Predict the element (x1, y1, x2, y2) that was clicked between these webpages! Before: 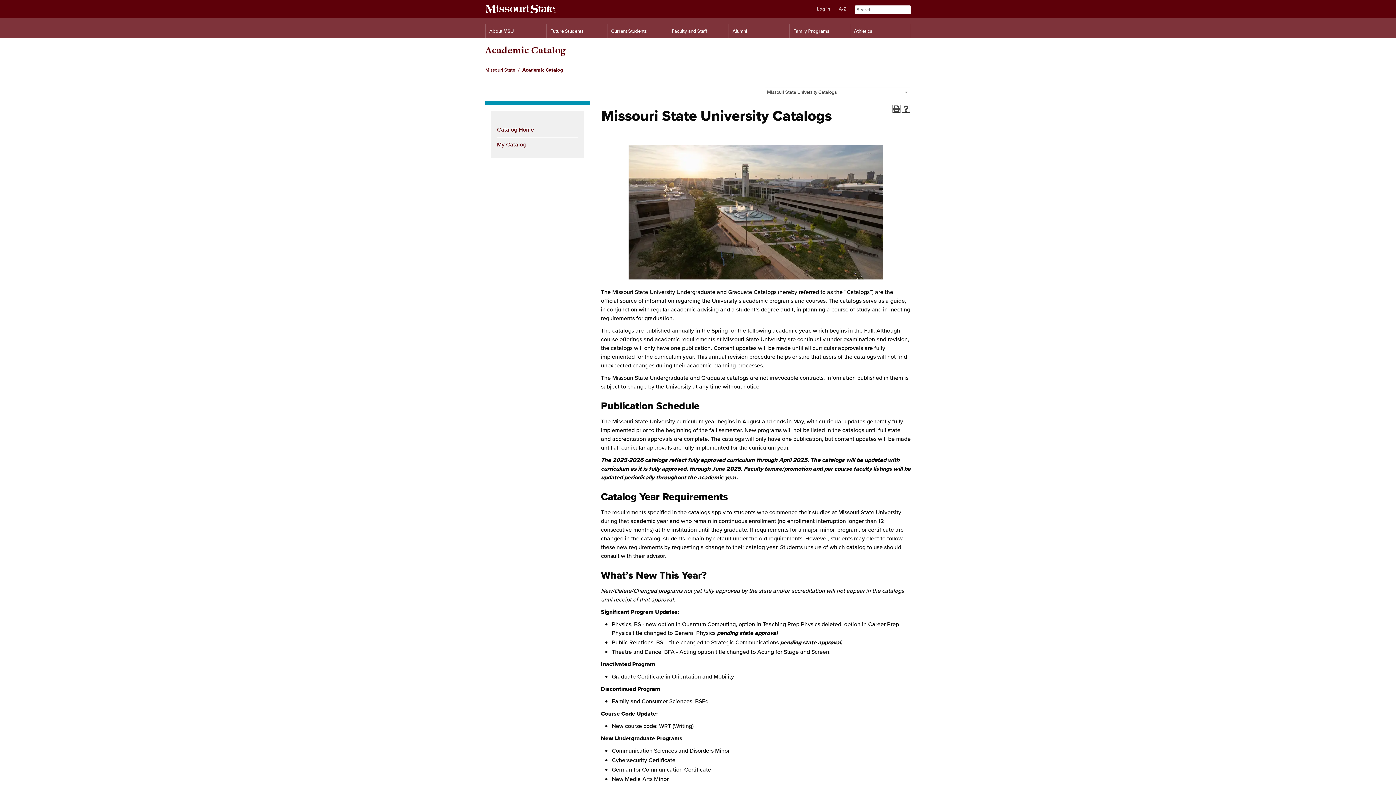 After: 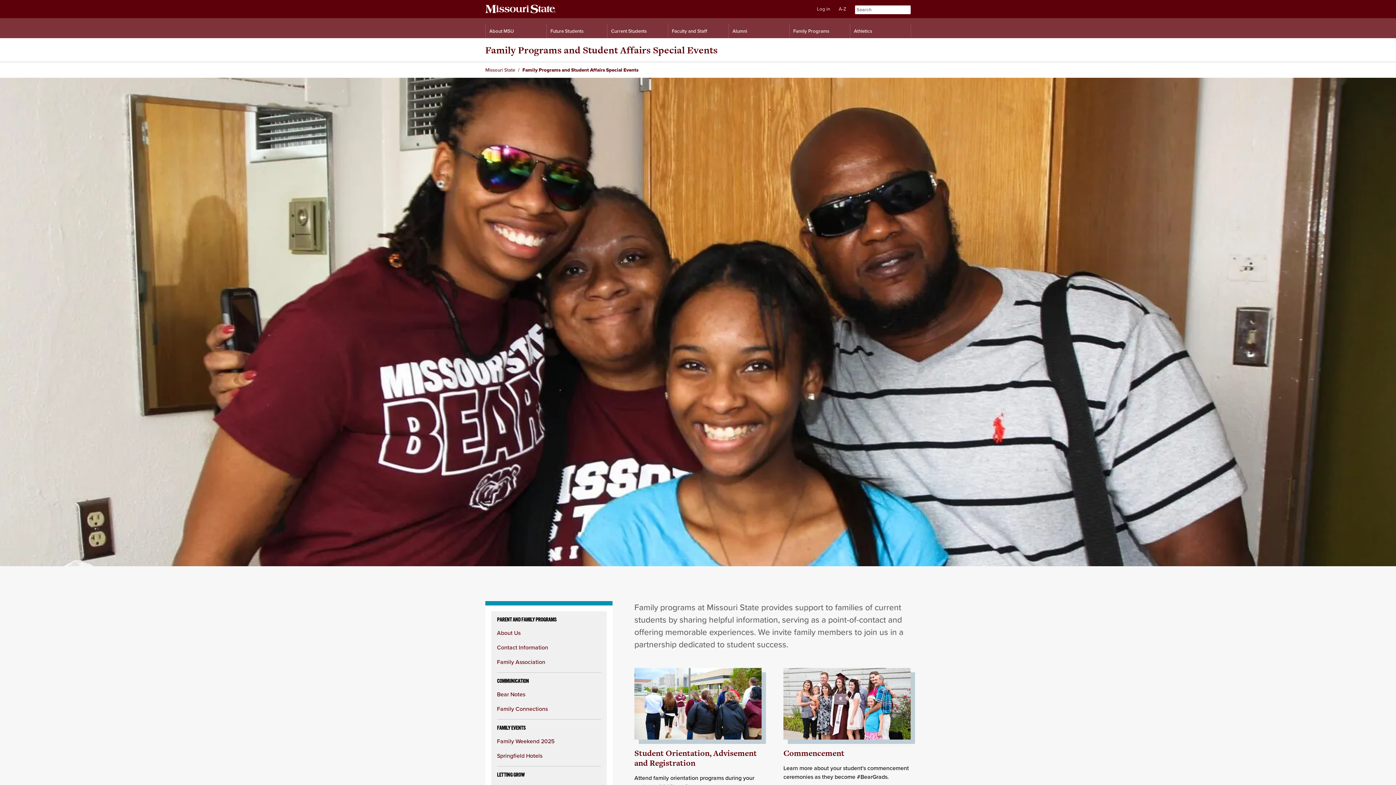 Action: label: Family Programs Resources bbox: (789, 24, 850, 38)